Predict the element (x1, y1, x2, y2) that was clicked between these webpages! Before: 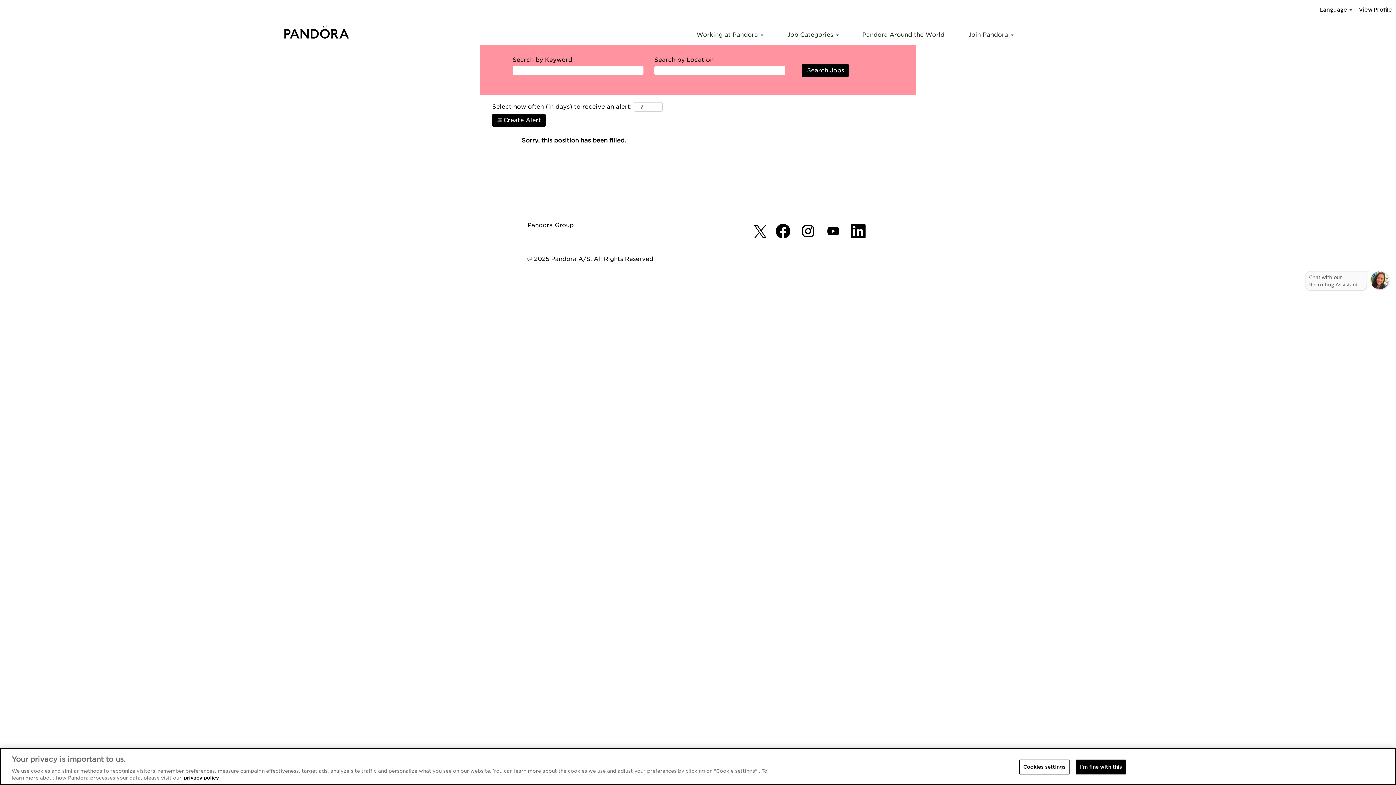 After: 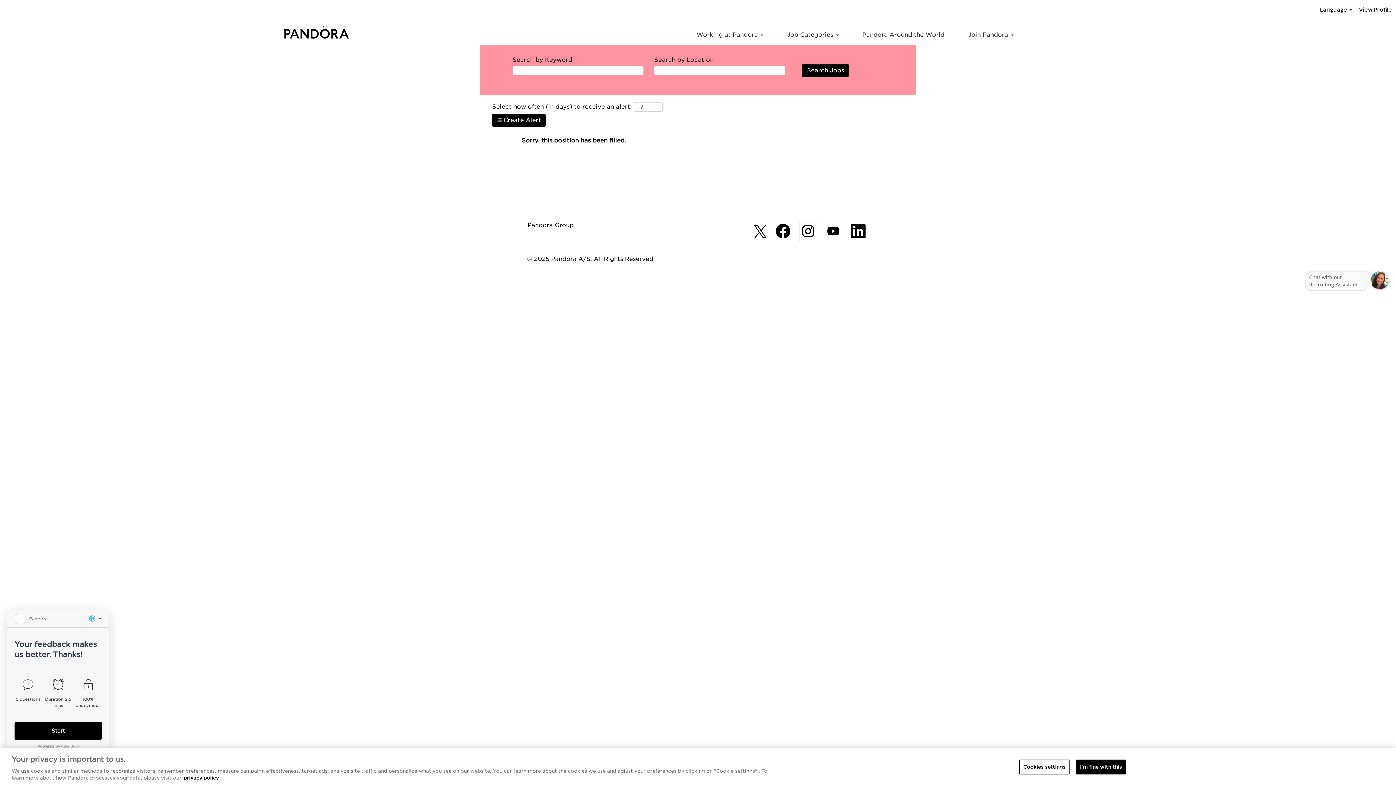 Action: bbox: (799, 222, 817, 241)